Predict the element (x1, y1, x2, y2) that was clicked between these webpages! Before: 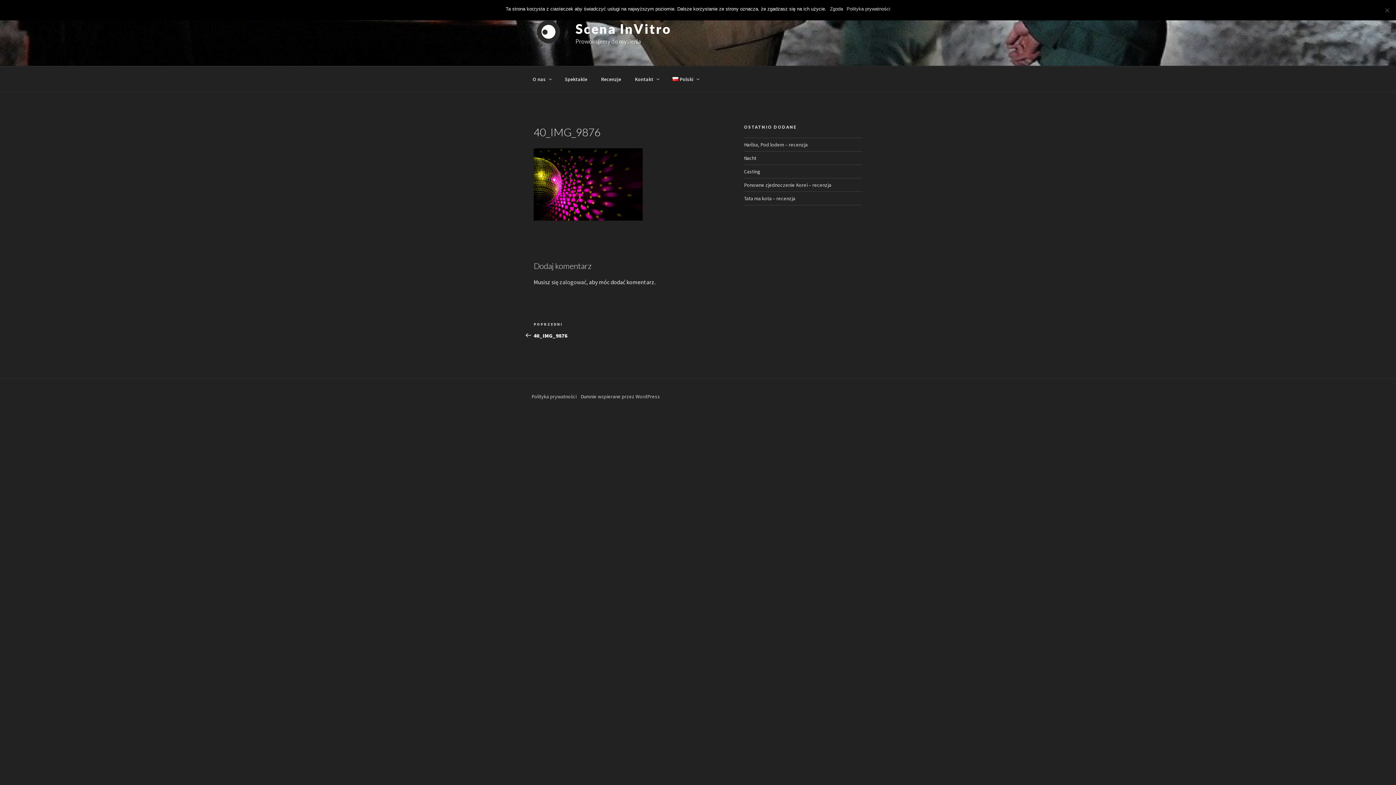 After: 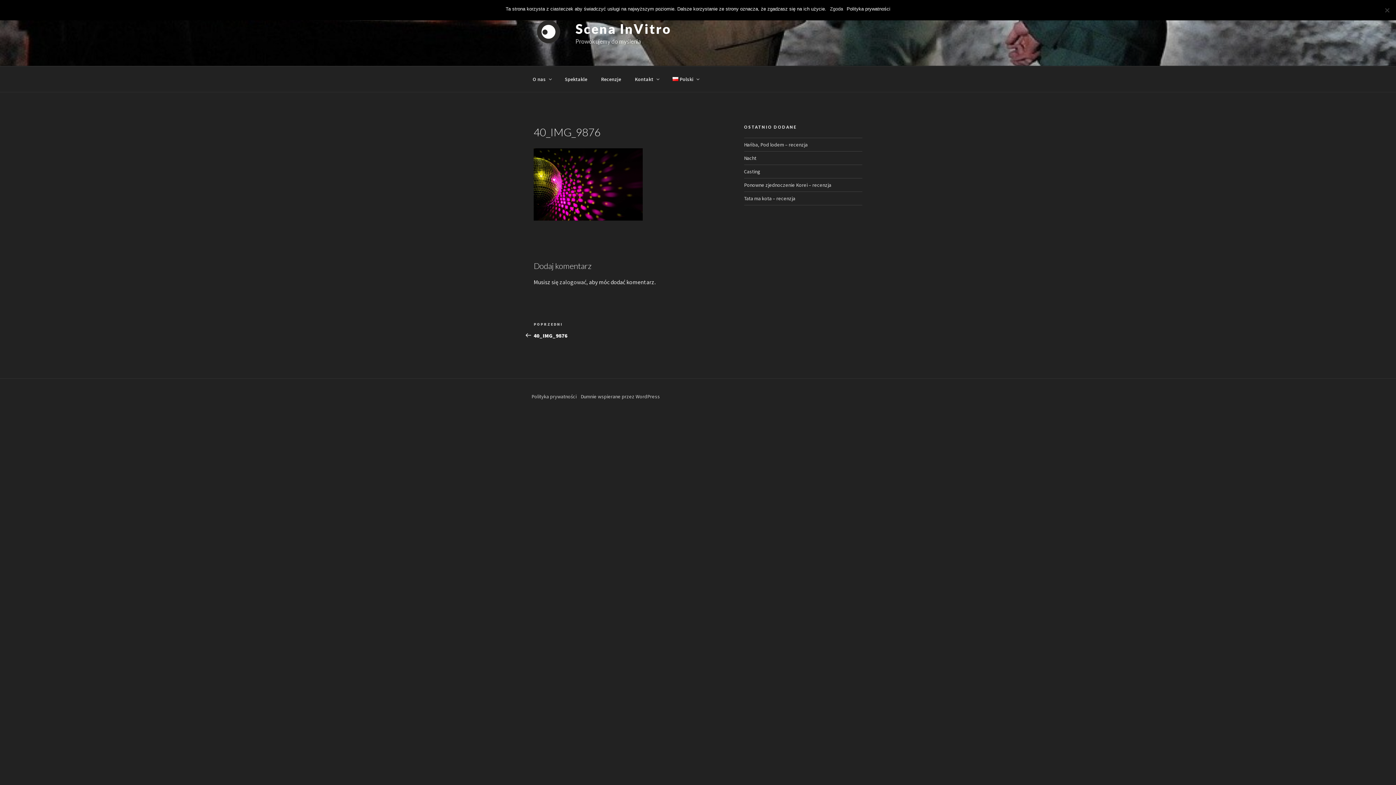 Action: bbox: (846, 5, 890, 12) label: Polityka prywatności